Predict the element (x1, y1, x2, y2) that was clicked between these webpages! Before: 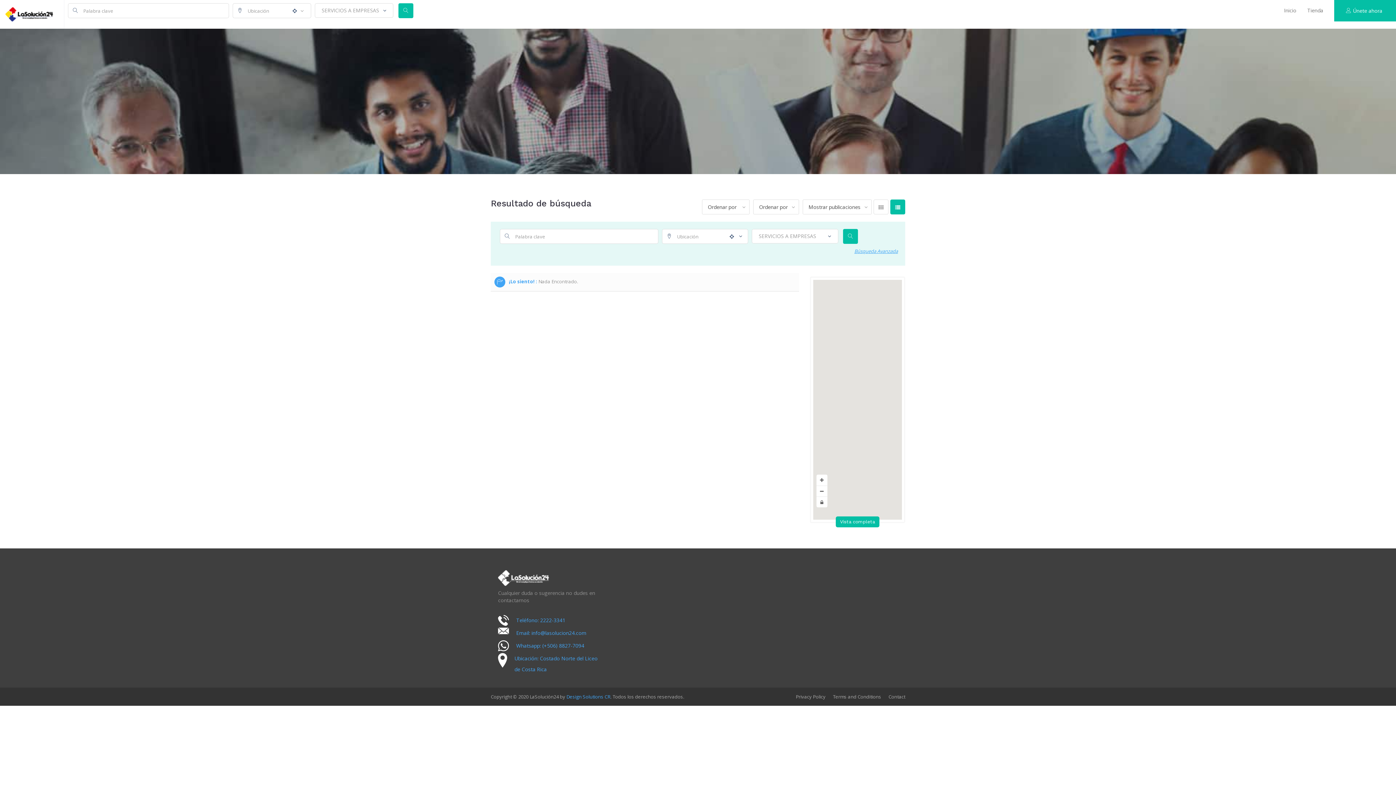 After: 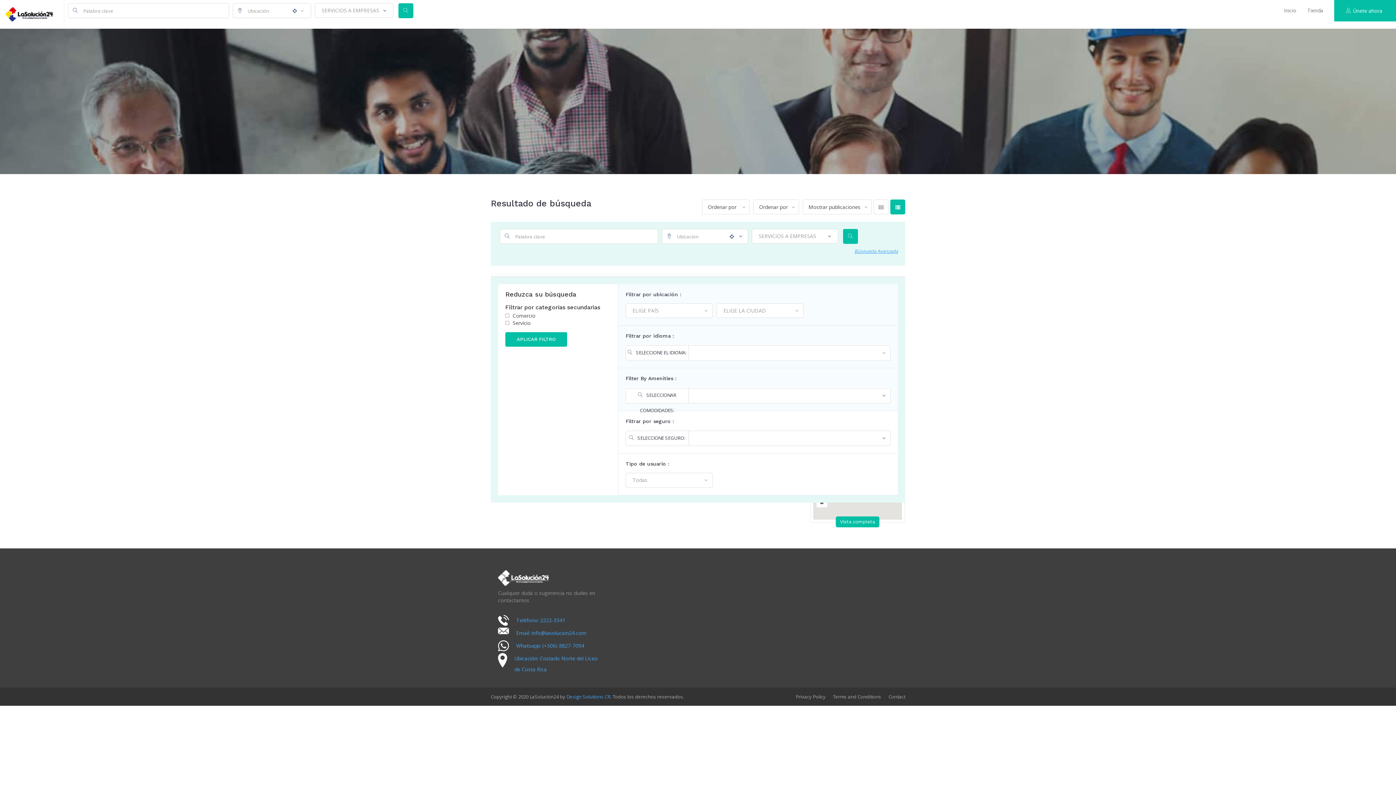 Action: bbox: (854, 248, 898, 254) label: Búsqueda Avanzada